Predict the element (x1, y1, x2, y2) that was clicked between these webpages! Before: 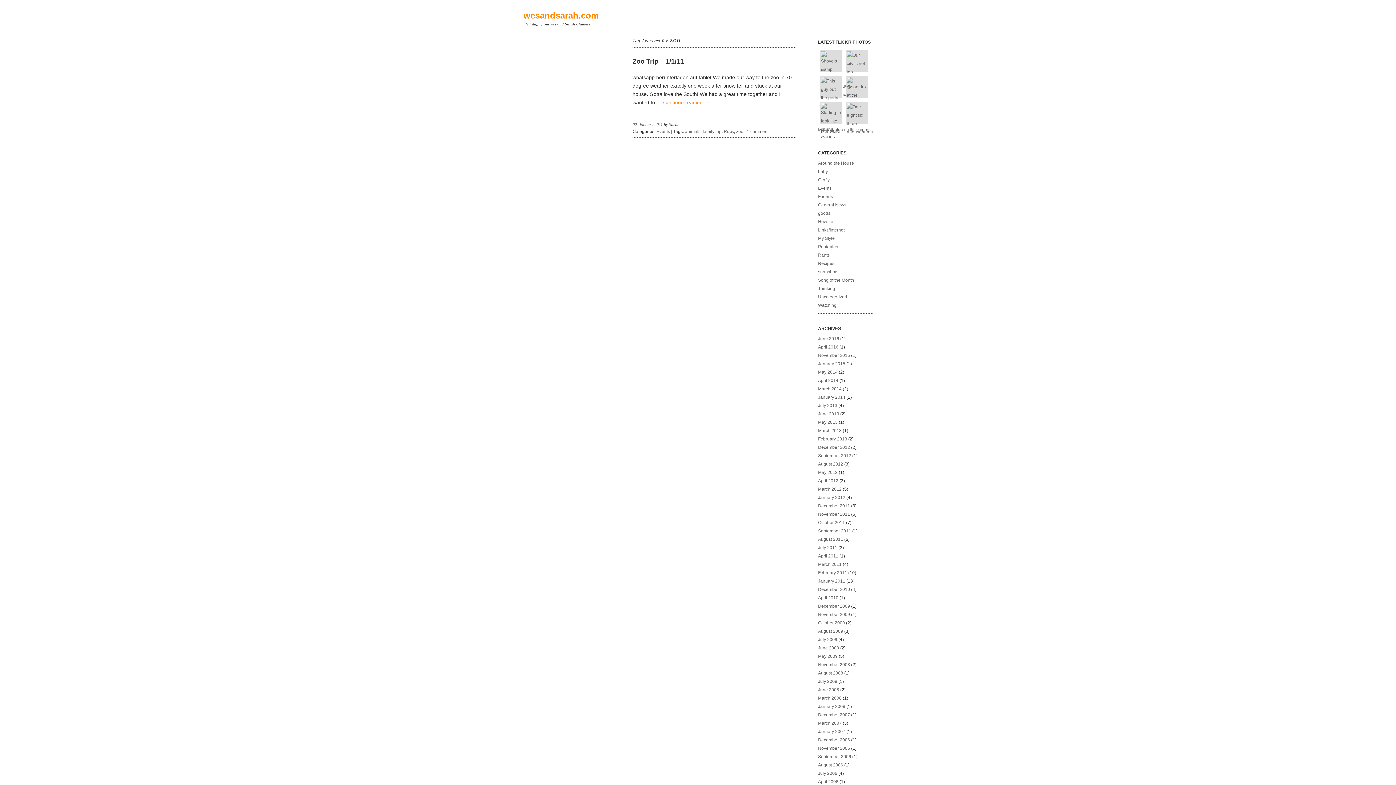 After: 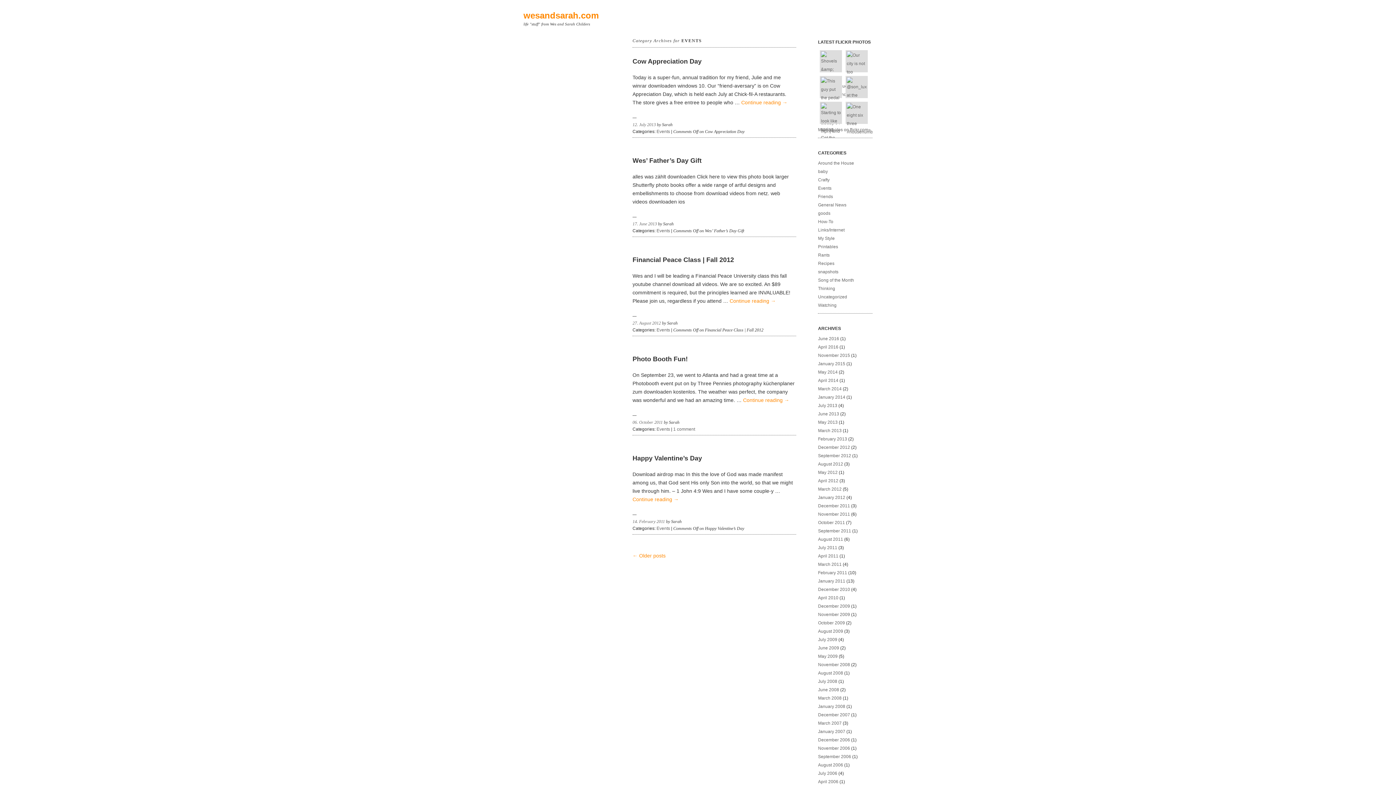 Action: label: Events bbox: (656, 129, 670, 134)